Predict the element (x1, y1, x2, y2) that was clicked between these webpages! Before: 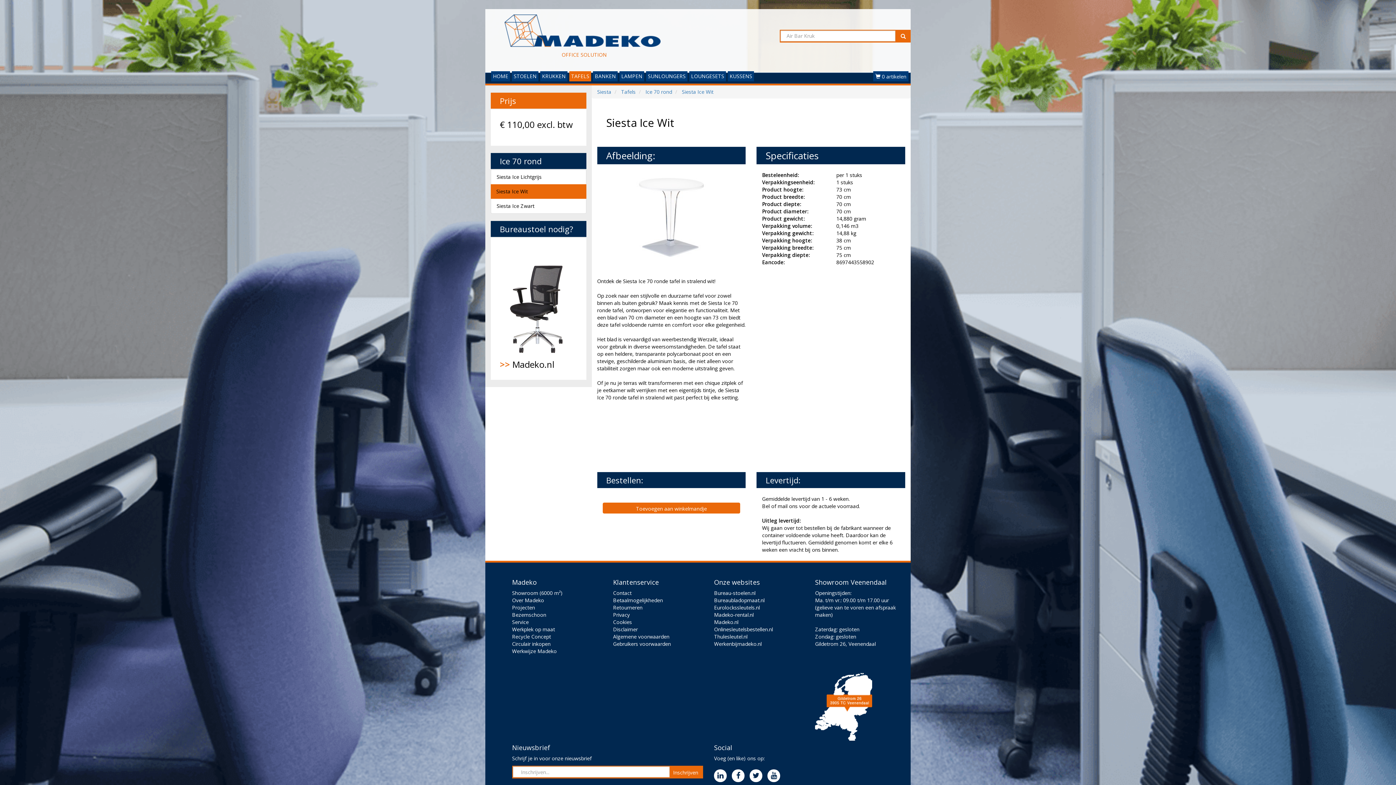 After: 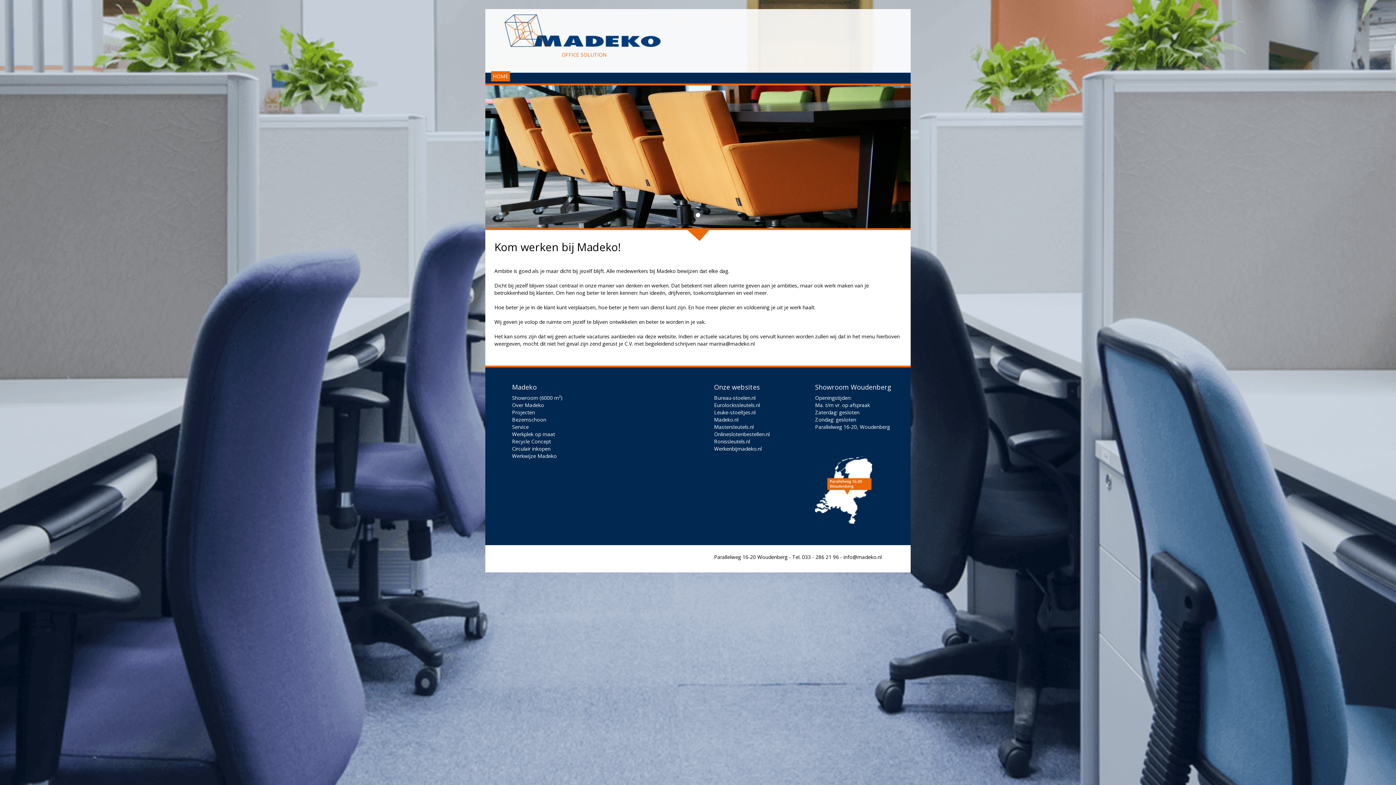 Action: bbox: (714, 640, 761, 647) label: Werkenbijmadeko.nl